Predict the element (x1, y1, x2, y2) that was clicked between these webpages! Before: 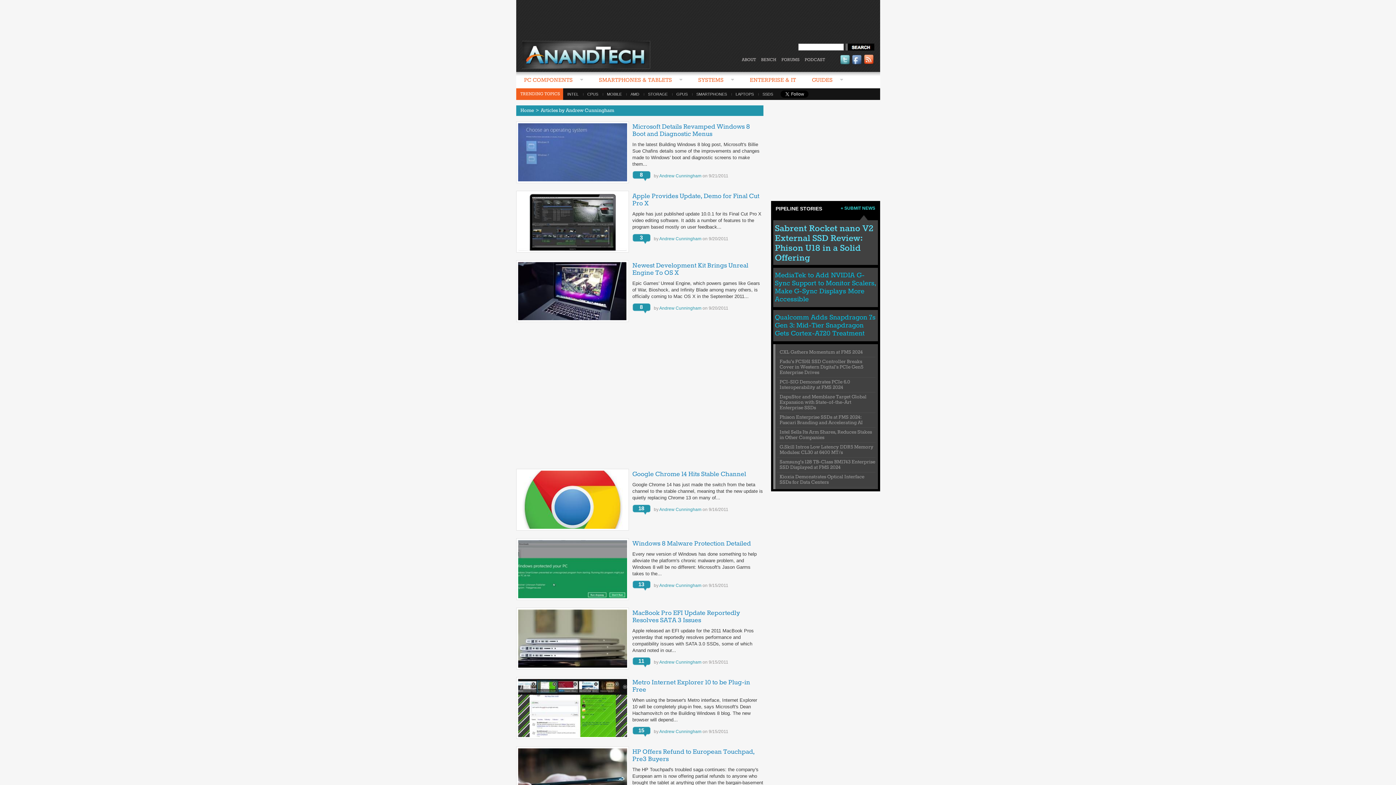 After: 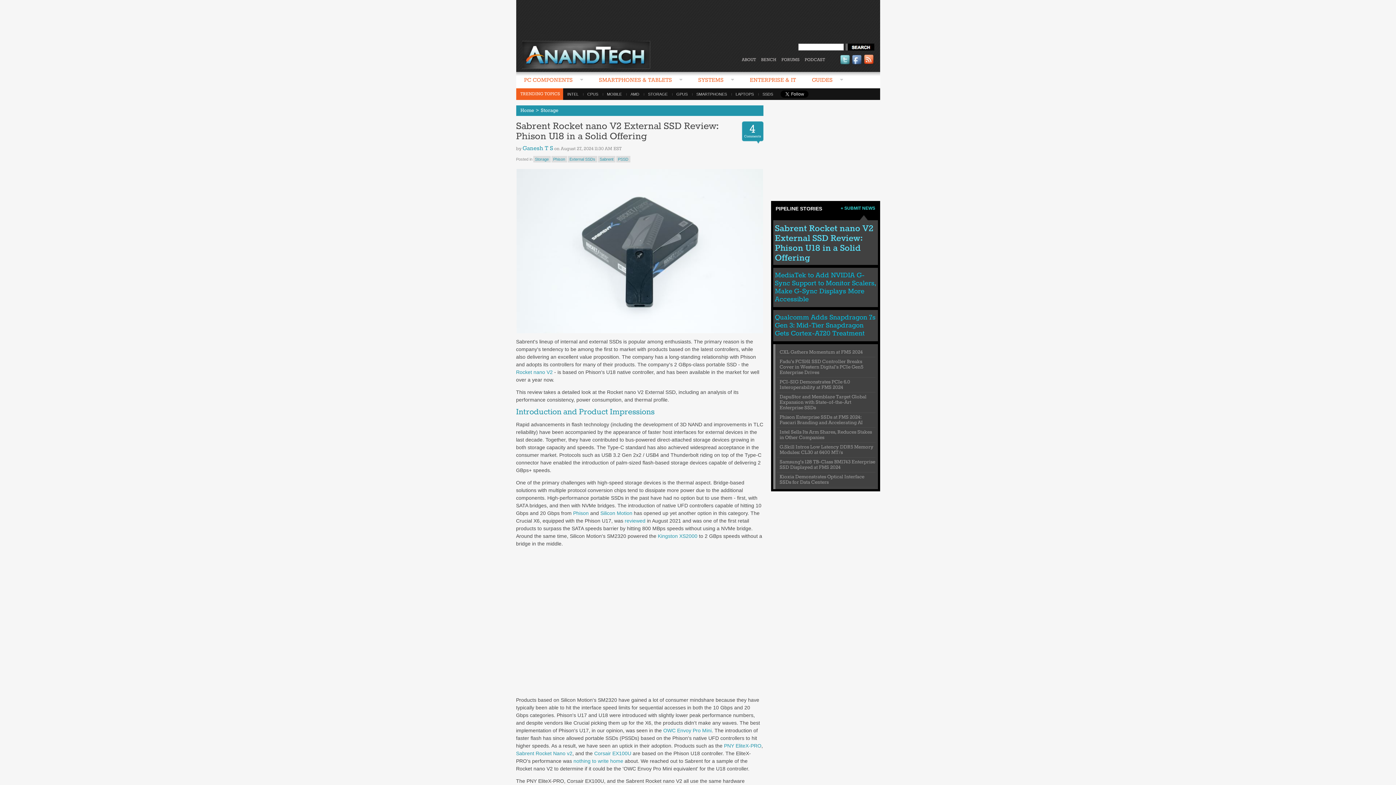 Action: label: Sabrent Rocket nano V2 External SSD Review: Phison U18 in a Solid Offering bbox: (775, 223, 873, 264)